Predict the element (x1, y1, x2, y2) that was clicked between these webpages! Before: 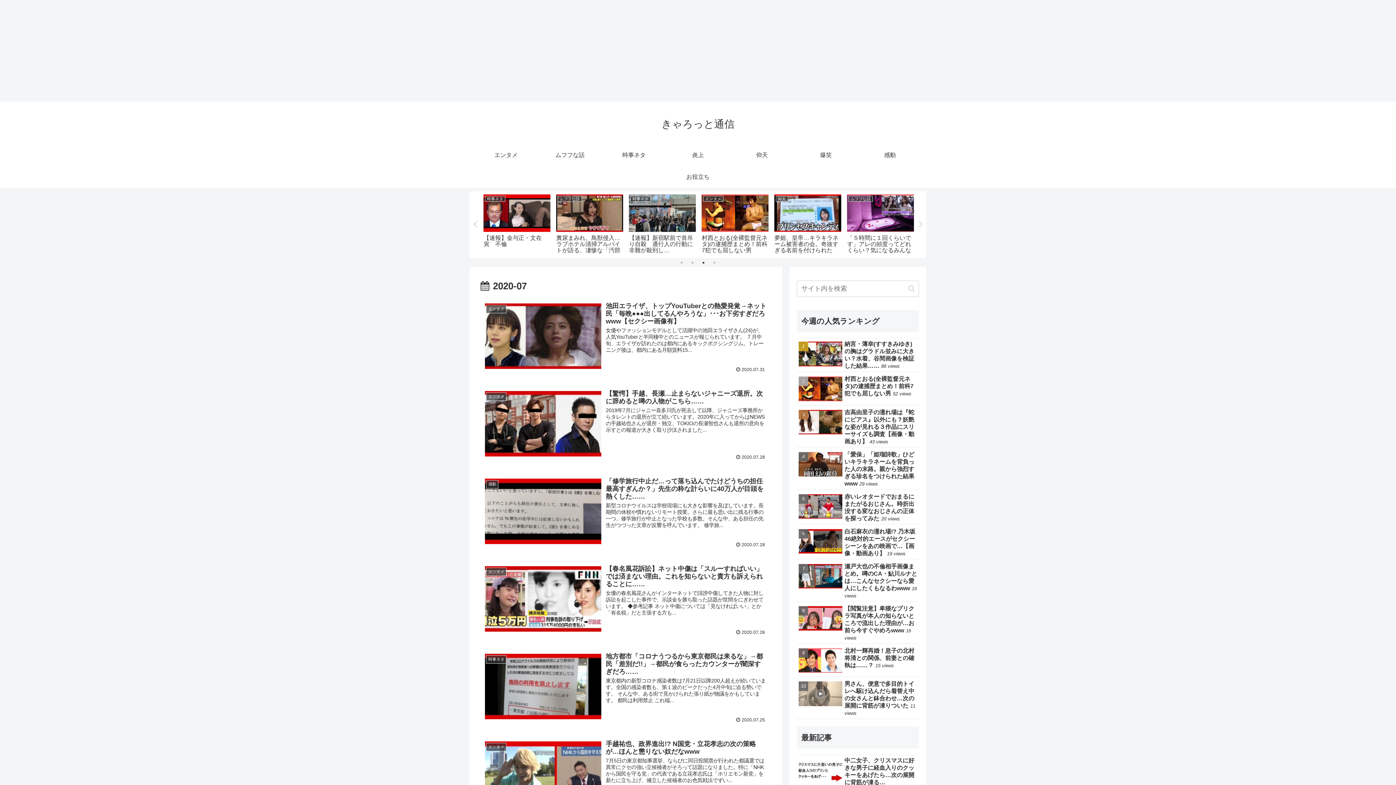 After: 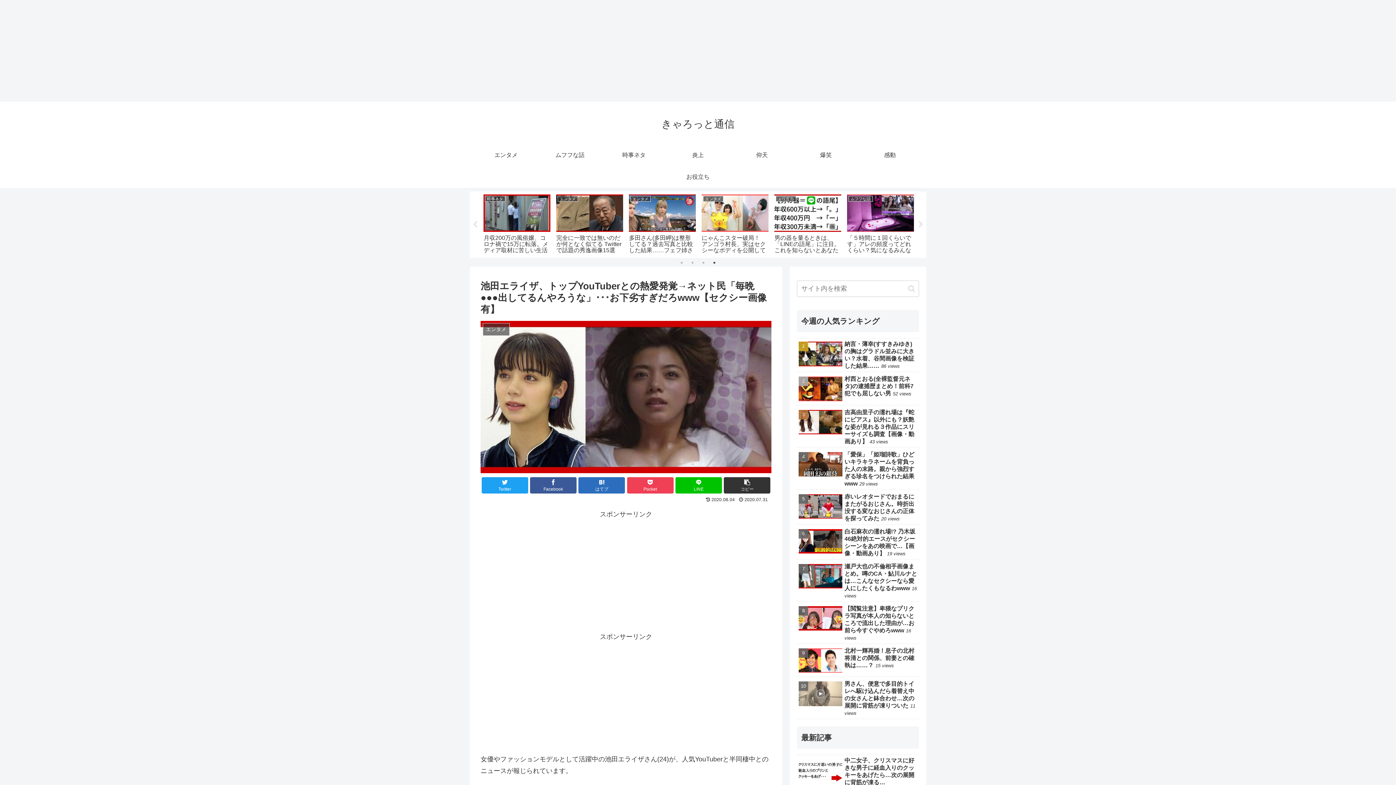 Action: bbox: (480, 298, 771, 377) label: エンタメ
池田エライザ、トップYouTuberとの熱愛発覚→ネット民「毎晩●●●出してるんやろうな」･･･お下劣すぎだろwww【セクシー画像有】
女優やファッションモデルとして活躍中の池田エライザさん(24)が、人気YouTuberと半同棲中とのニュースが報じられています。 ７月中旬、エライザが訪れたのは都内にあるキックボクシングジム。トレーニング後は、都内にある月額賃料15...
 2020.07.31